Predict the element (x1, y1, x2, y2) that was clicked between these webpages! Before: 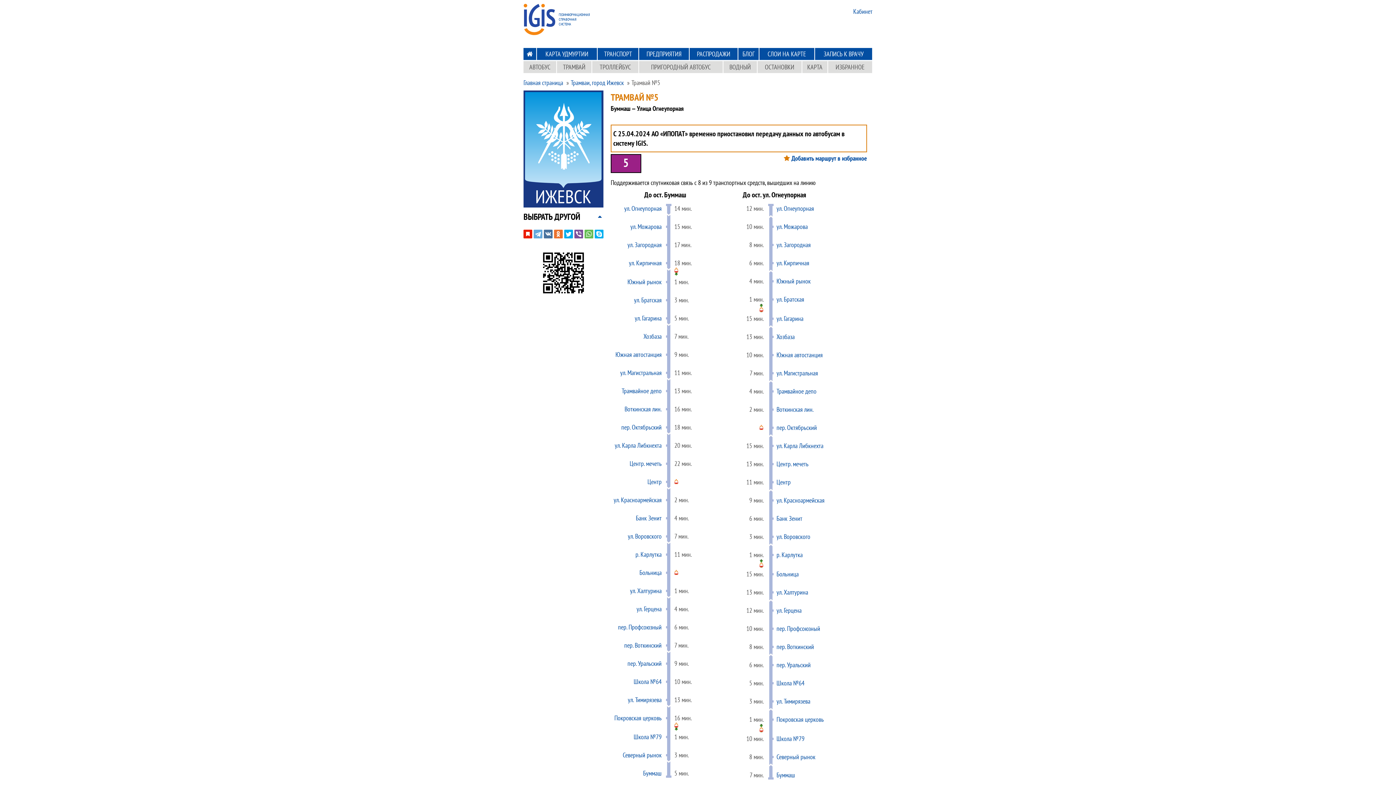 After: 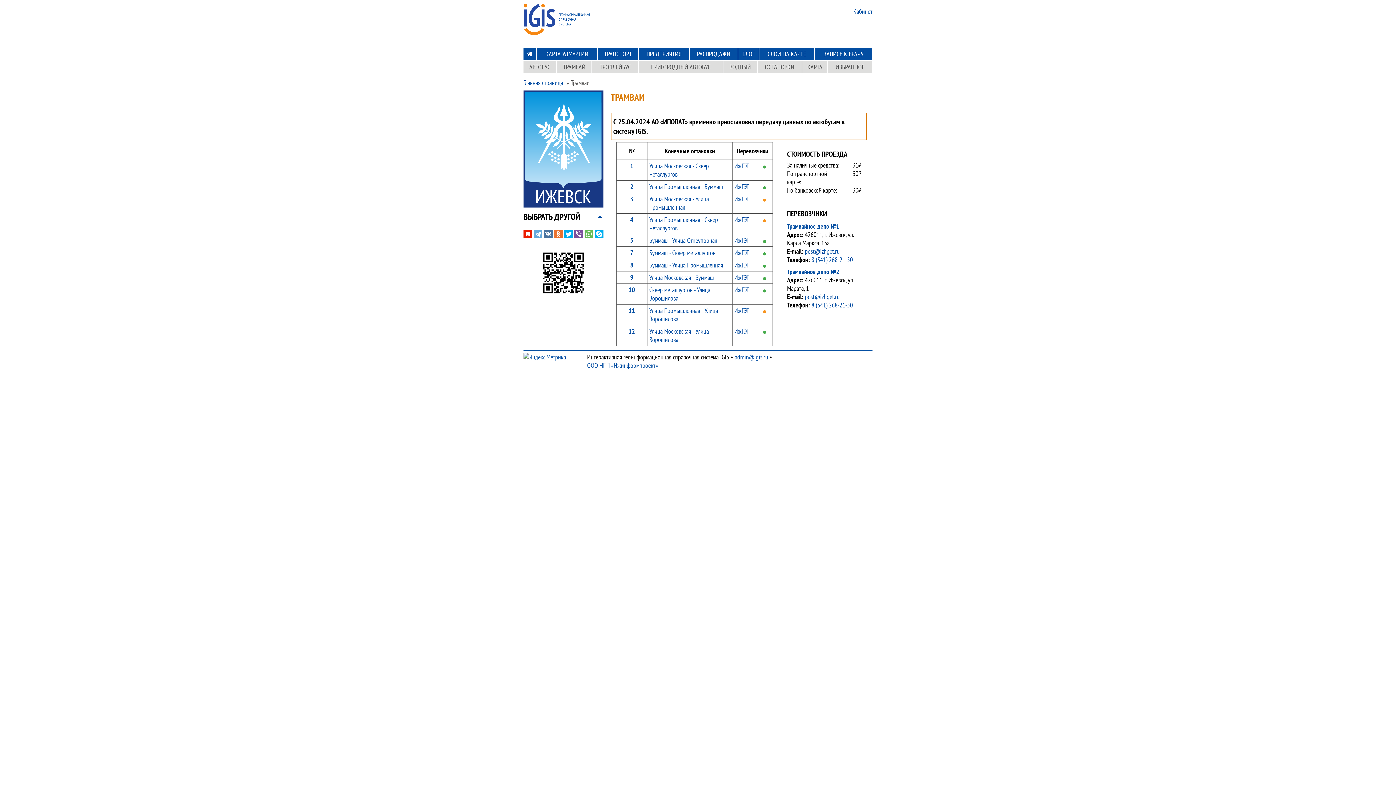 Action: bbox: (570, 78, 624, 86) label: Трамваи, город Ижевск